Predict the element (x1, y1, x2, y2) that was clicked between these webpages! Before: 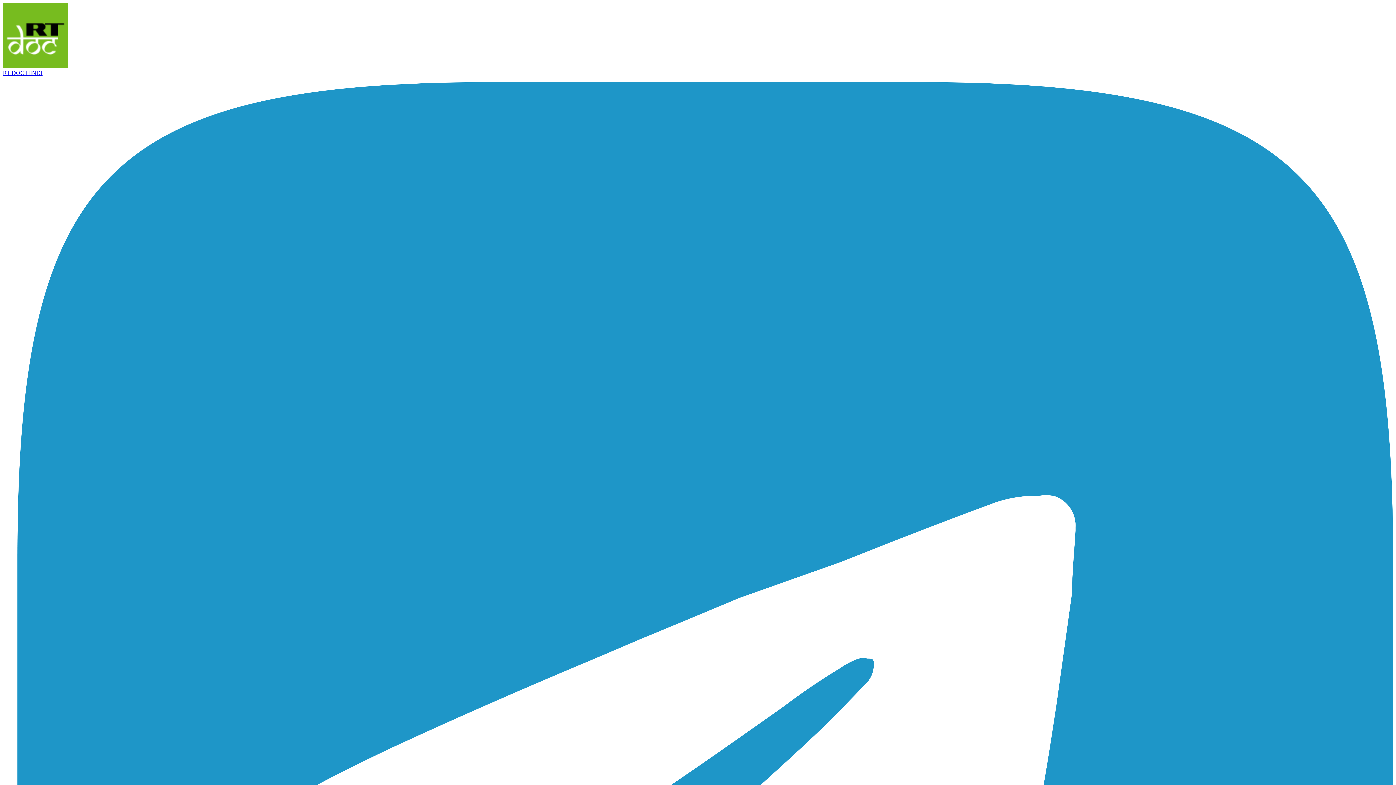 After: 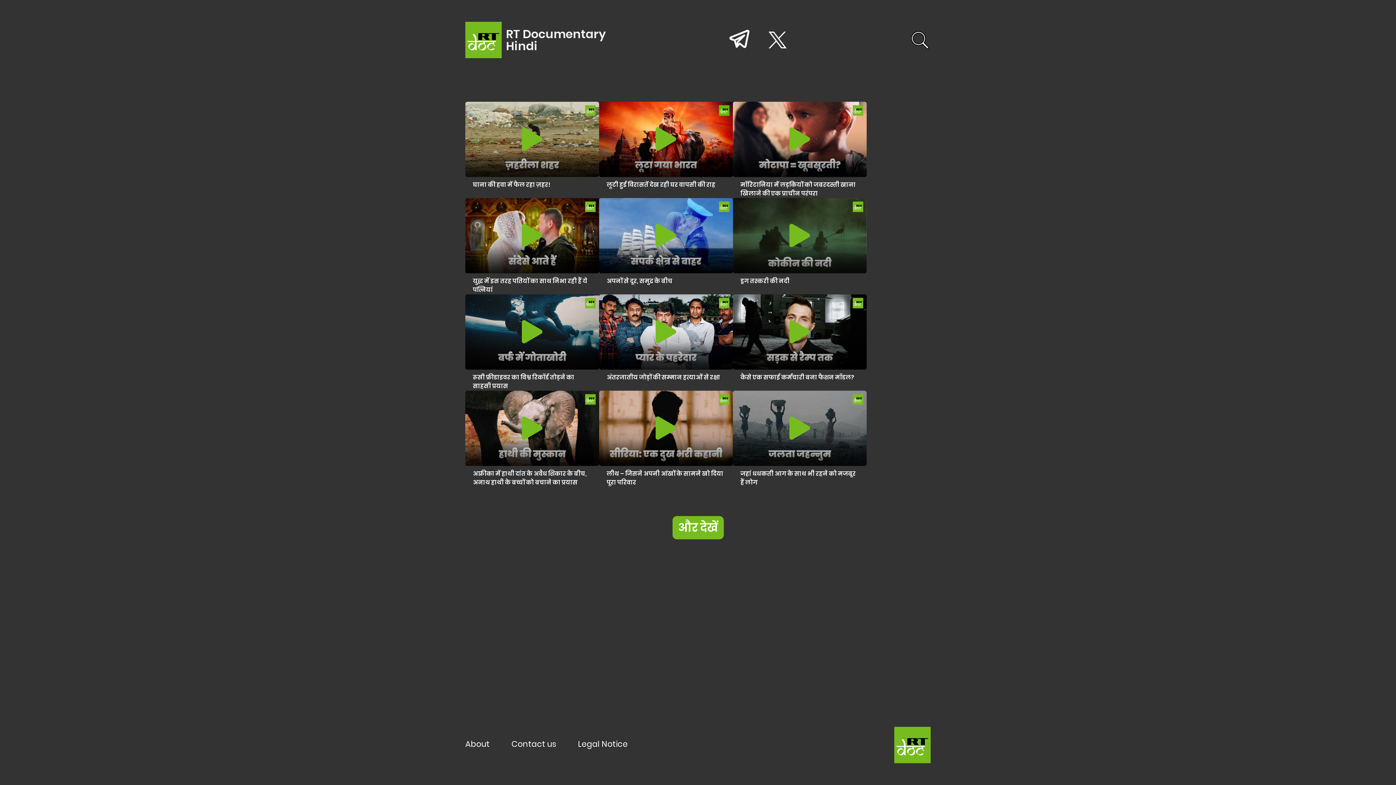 Action: label: RT DOC HINDI bbox: (2, 2, 1393, 76)